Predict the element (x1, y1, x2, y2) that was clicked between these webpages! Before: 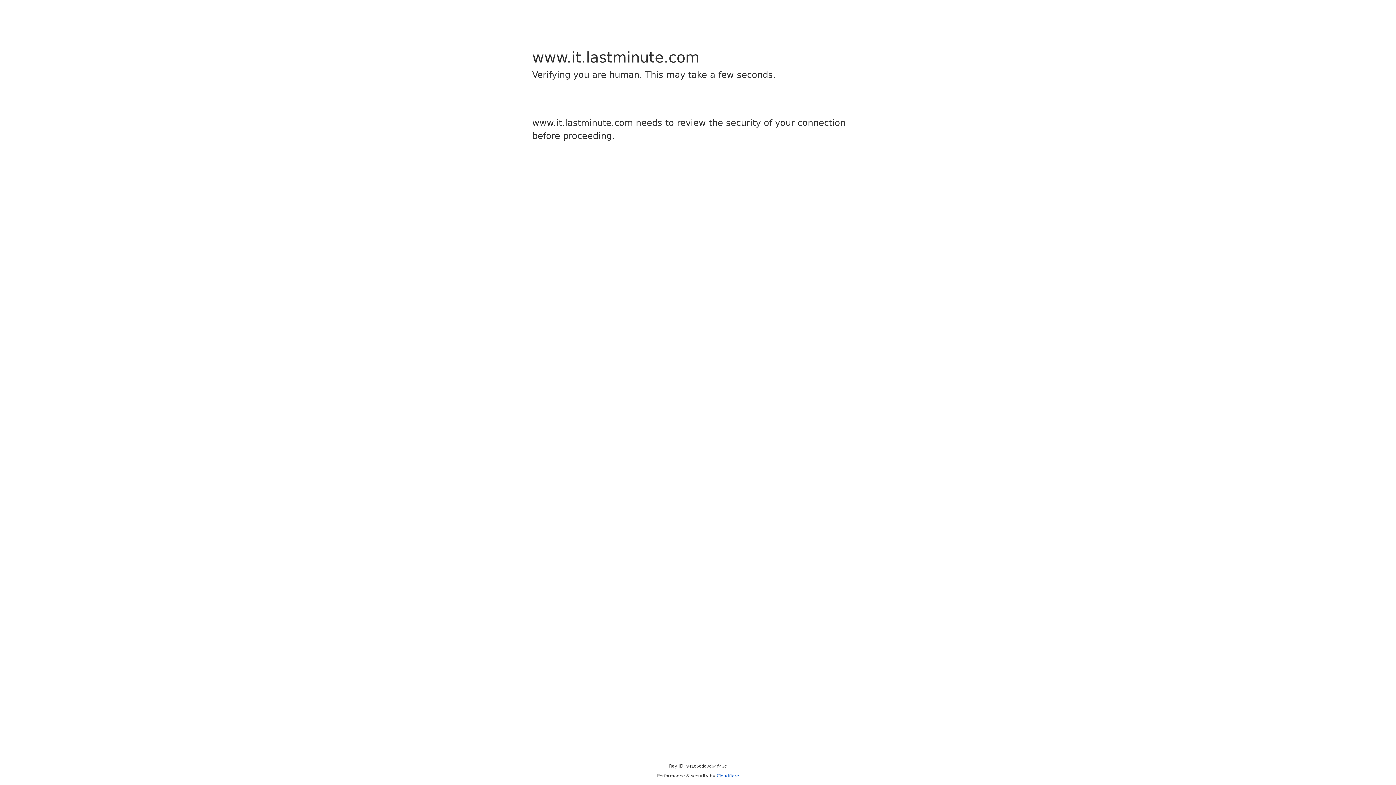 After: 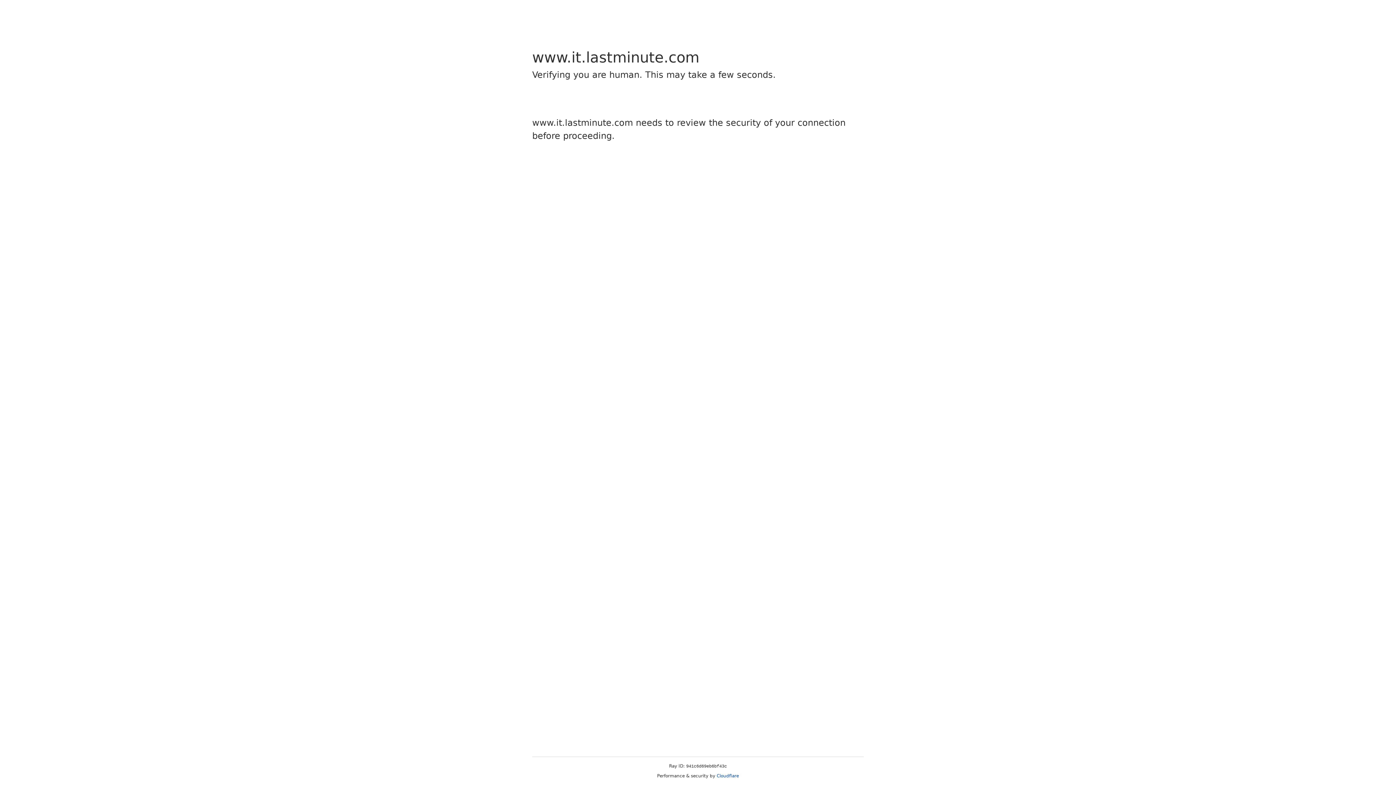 Action: bbox: (716, 773, 739, 778) label: Cloudflare